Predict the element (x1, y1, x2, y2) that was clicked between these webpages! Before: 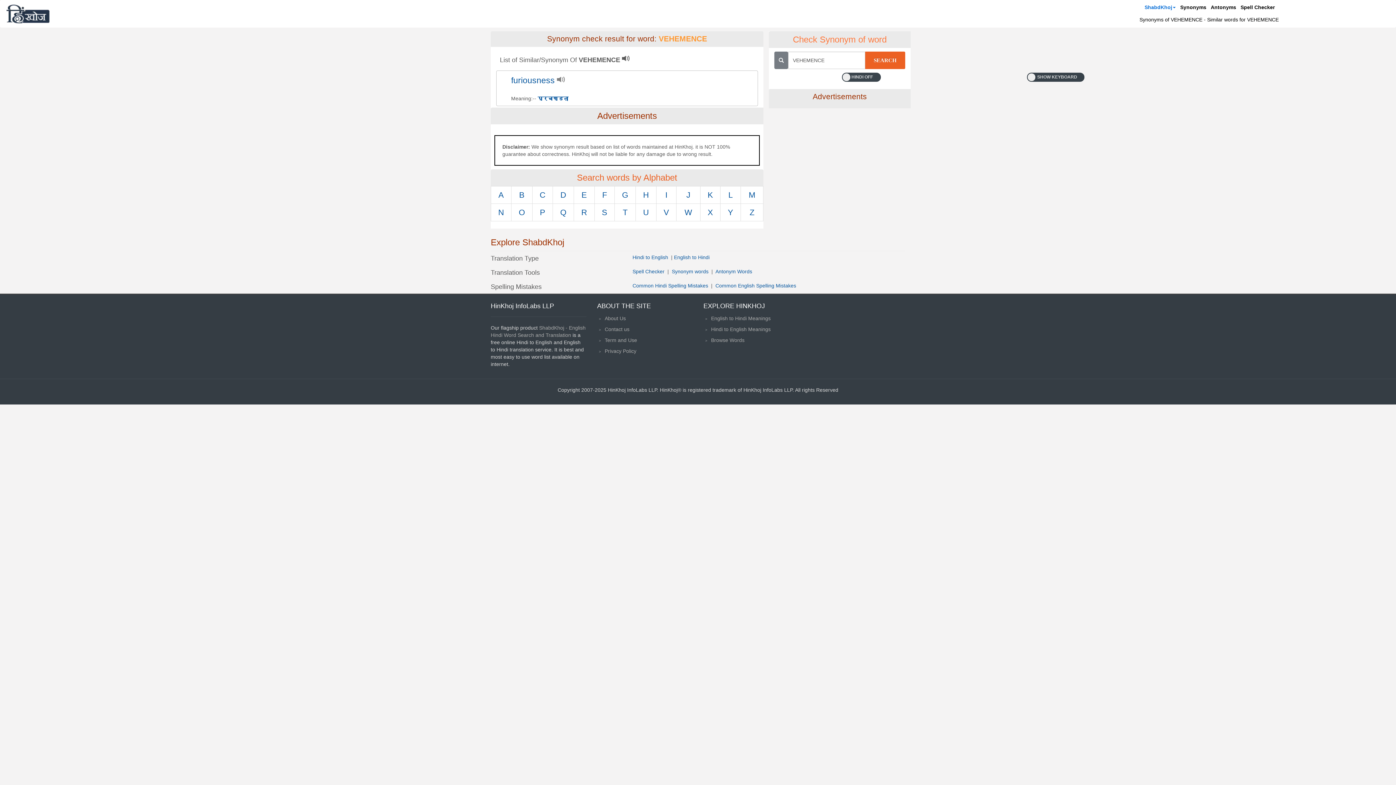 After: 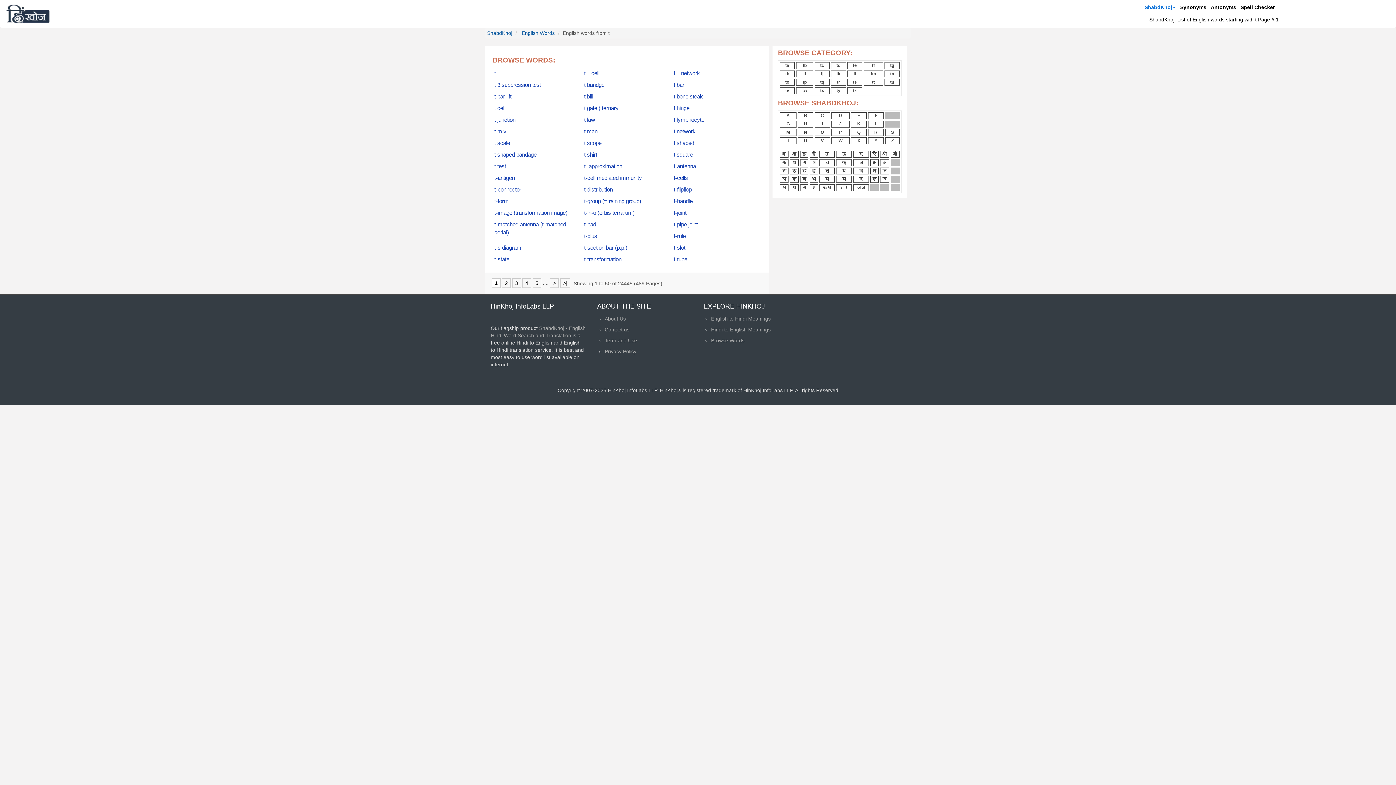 Action: bbox: (622, 208, 627, 217) label: T